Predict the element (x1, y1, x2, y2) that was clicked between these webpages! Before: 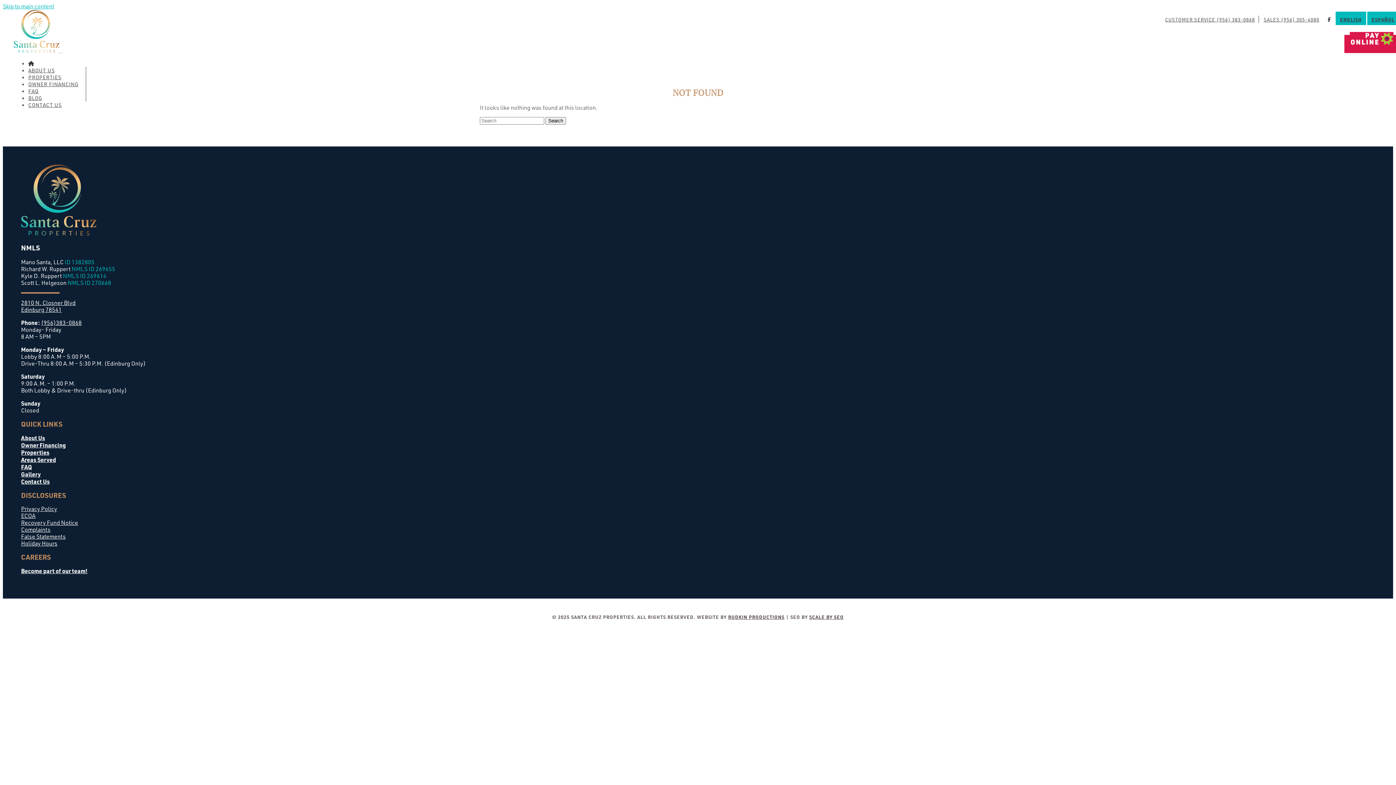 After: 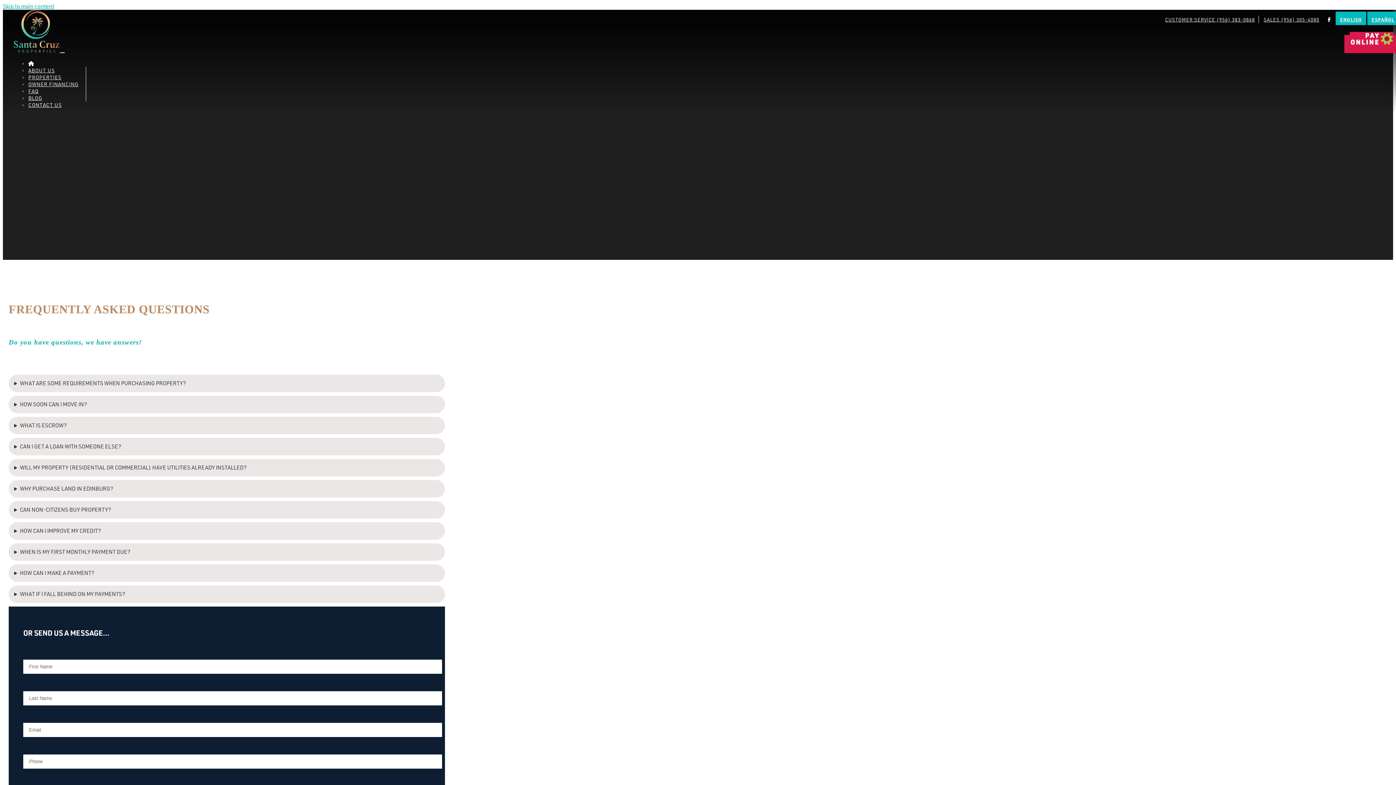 Action: label: FAQ bbox: (28, 88, 38, 94)